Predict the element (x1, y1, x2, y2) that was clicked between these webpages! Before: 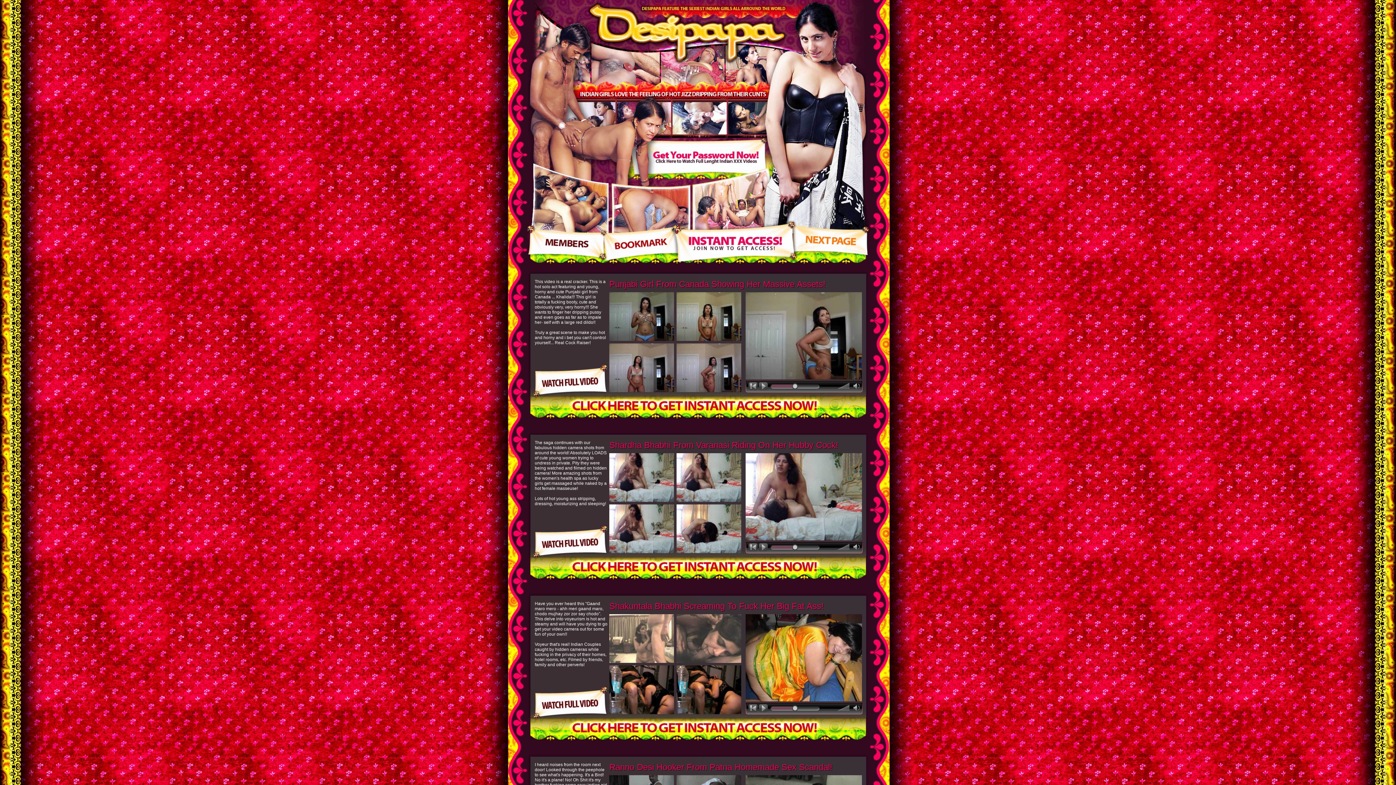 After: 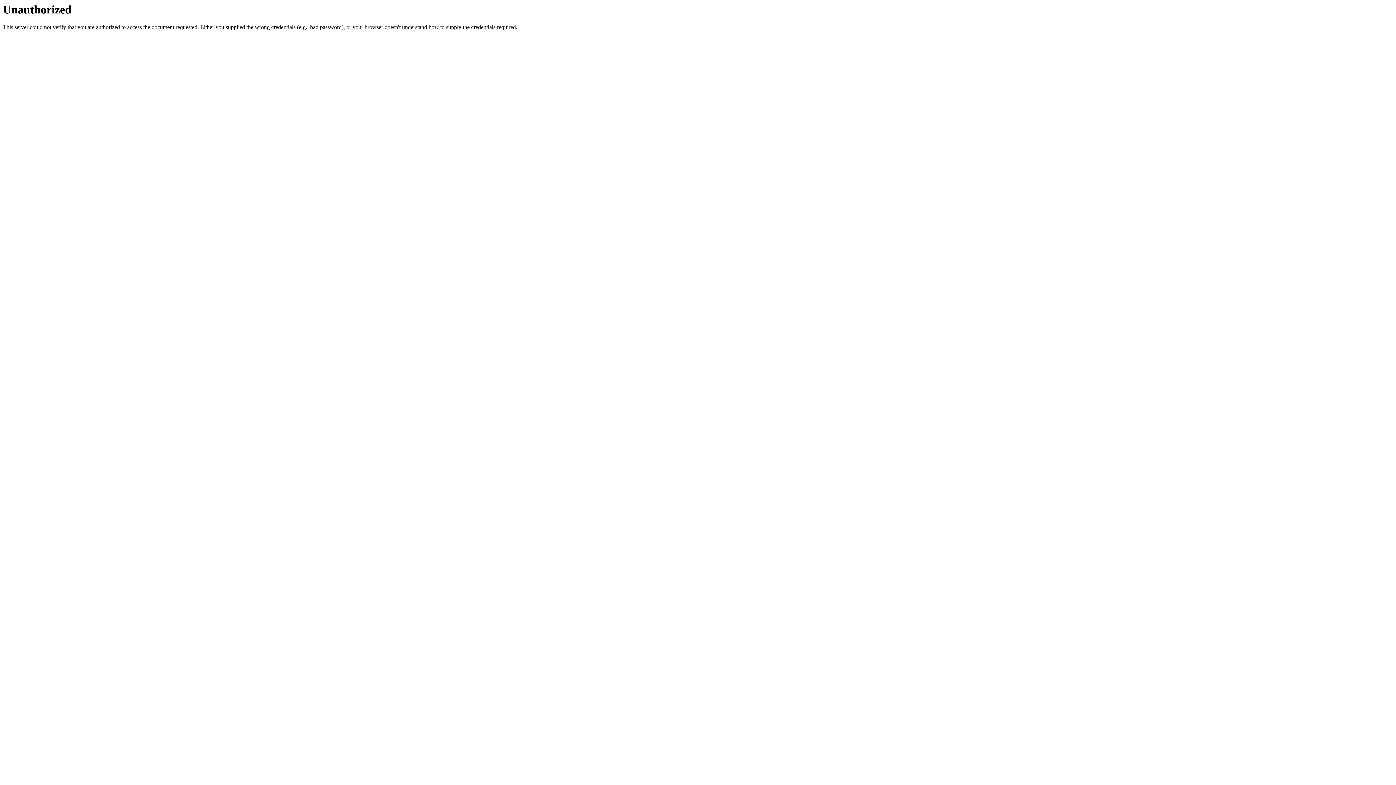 Action: bbox: (527, 233, 604, 252)